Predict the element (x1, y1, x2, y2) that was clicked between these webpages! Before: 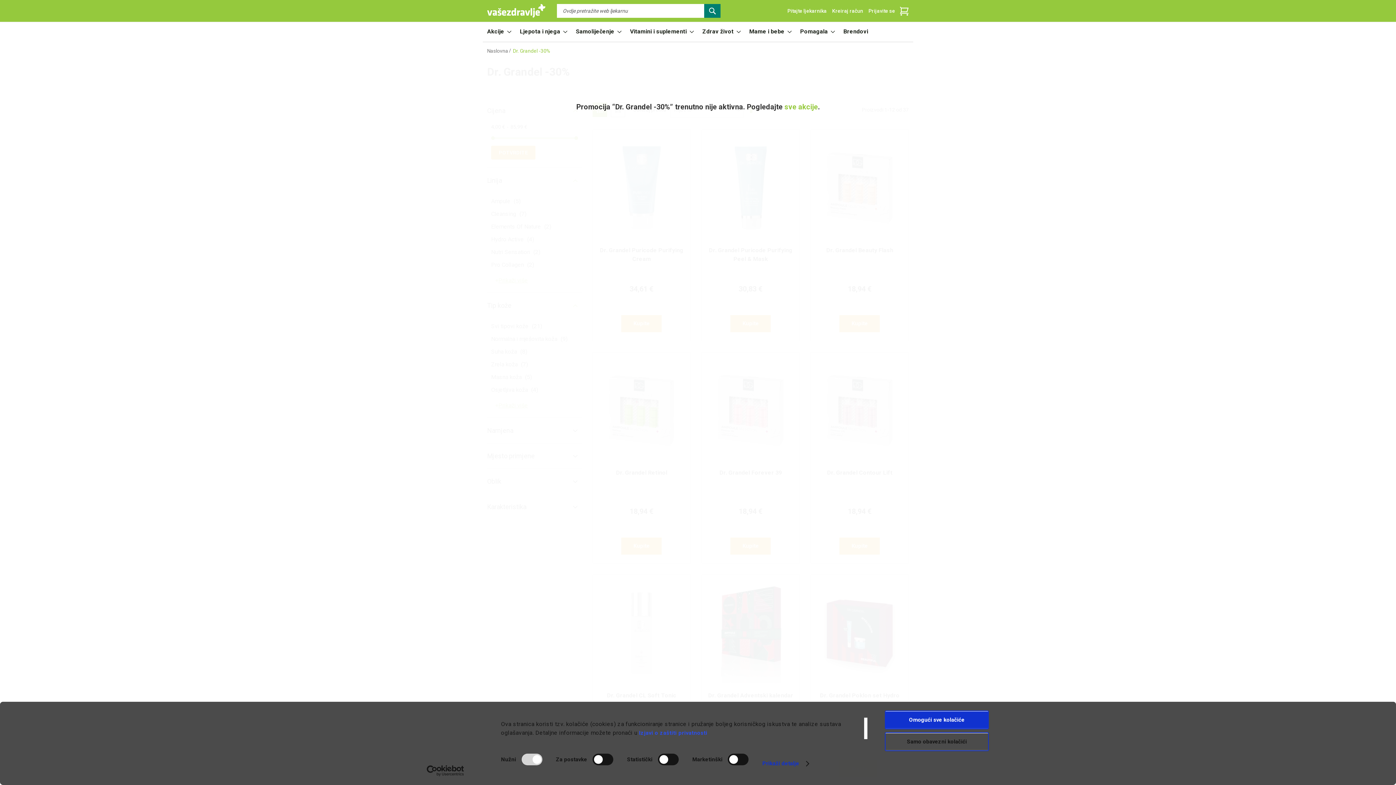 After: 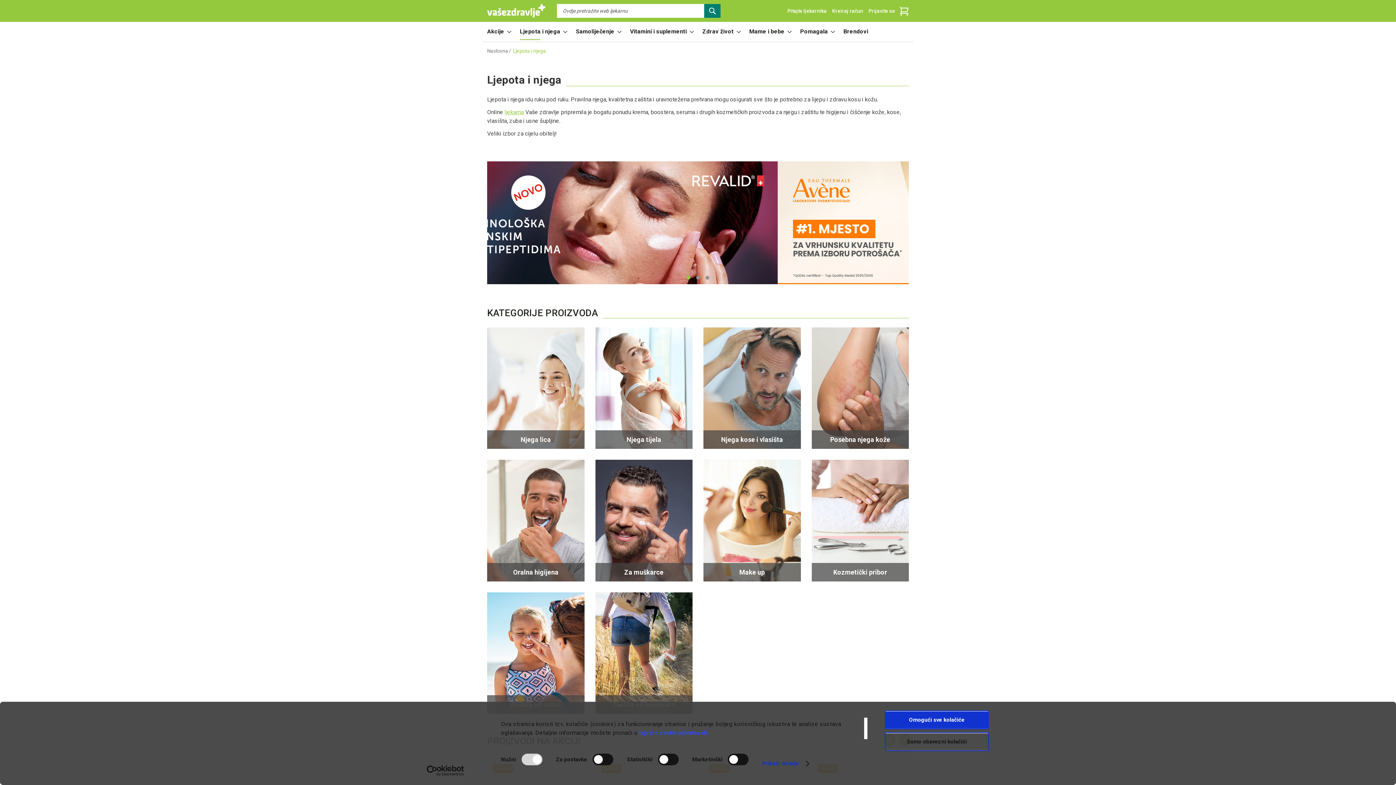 Action: label: Ljepota i njega bbox: (515, 22, 567, 41)